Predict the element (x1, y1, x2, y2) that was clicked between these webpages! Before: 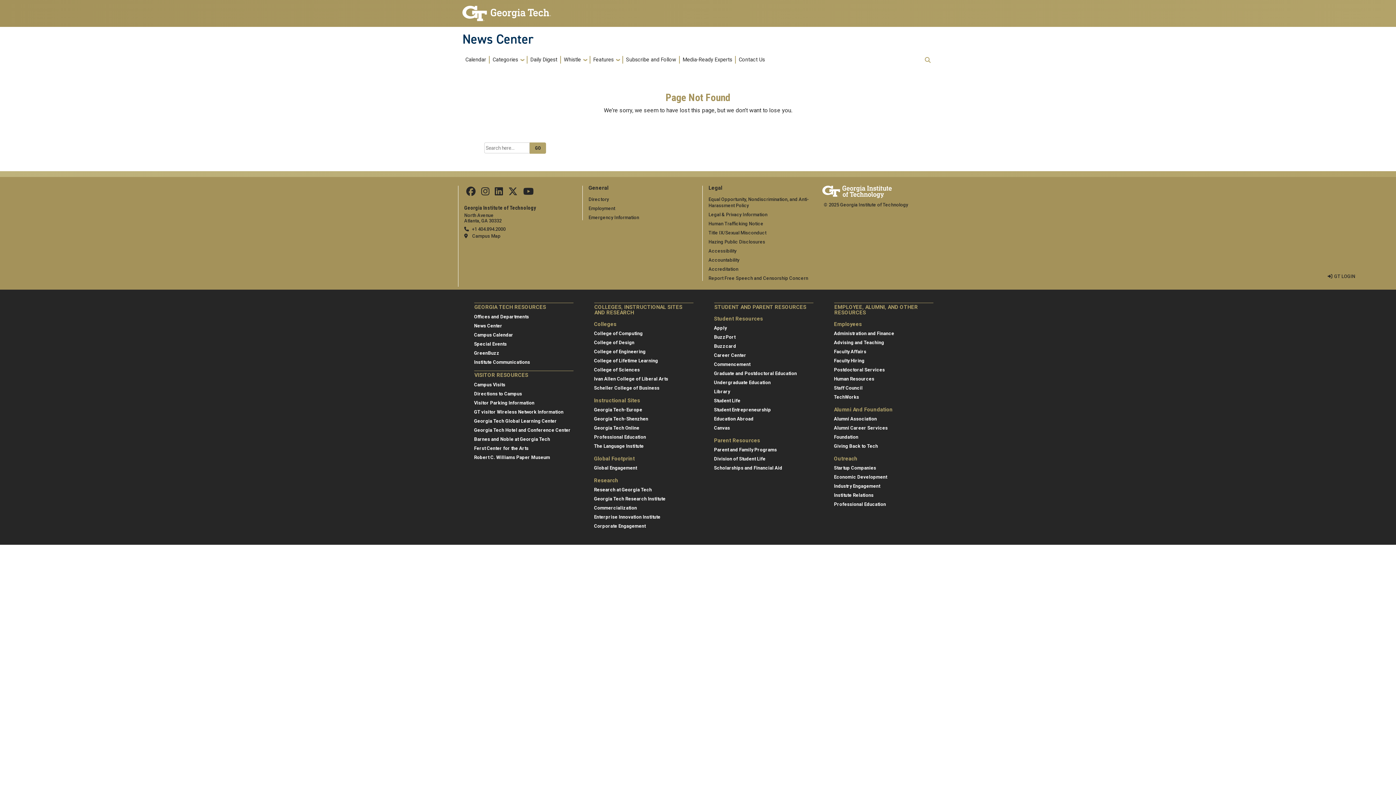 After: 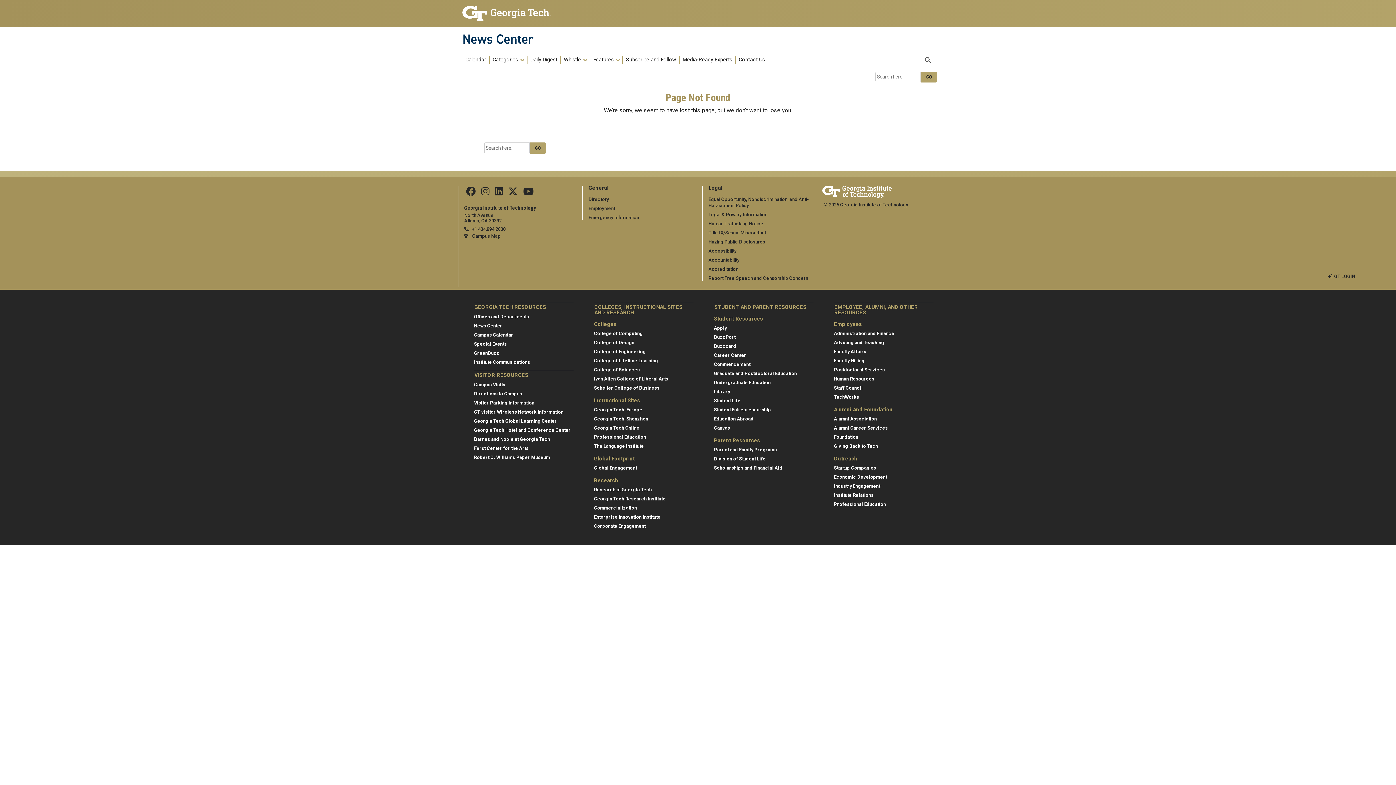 Action: bbox: (922, 56, 933, 62)